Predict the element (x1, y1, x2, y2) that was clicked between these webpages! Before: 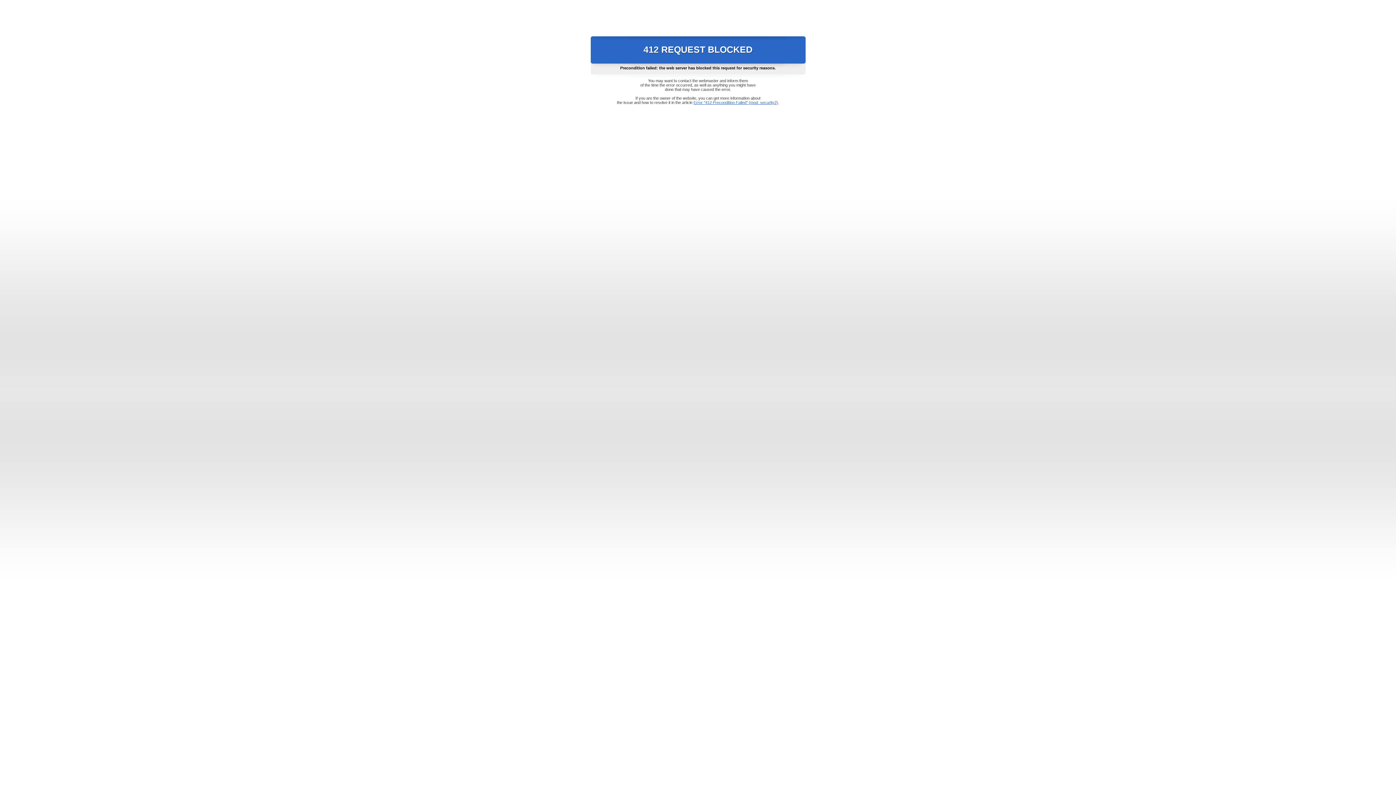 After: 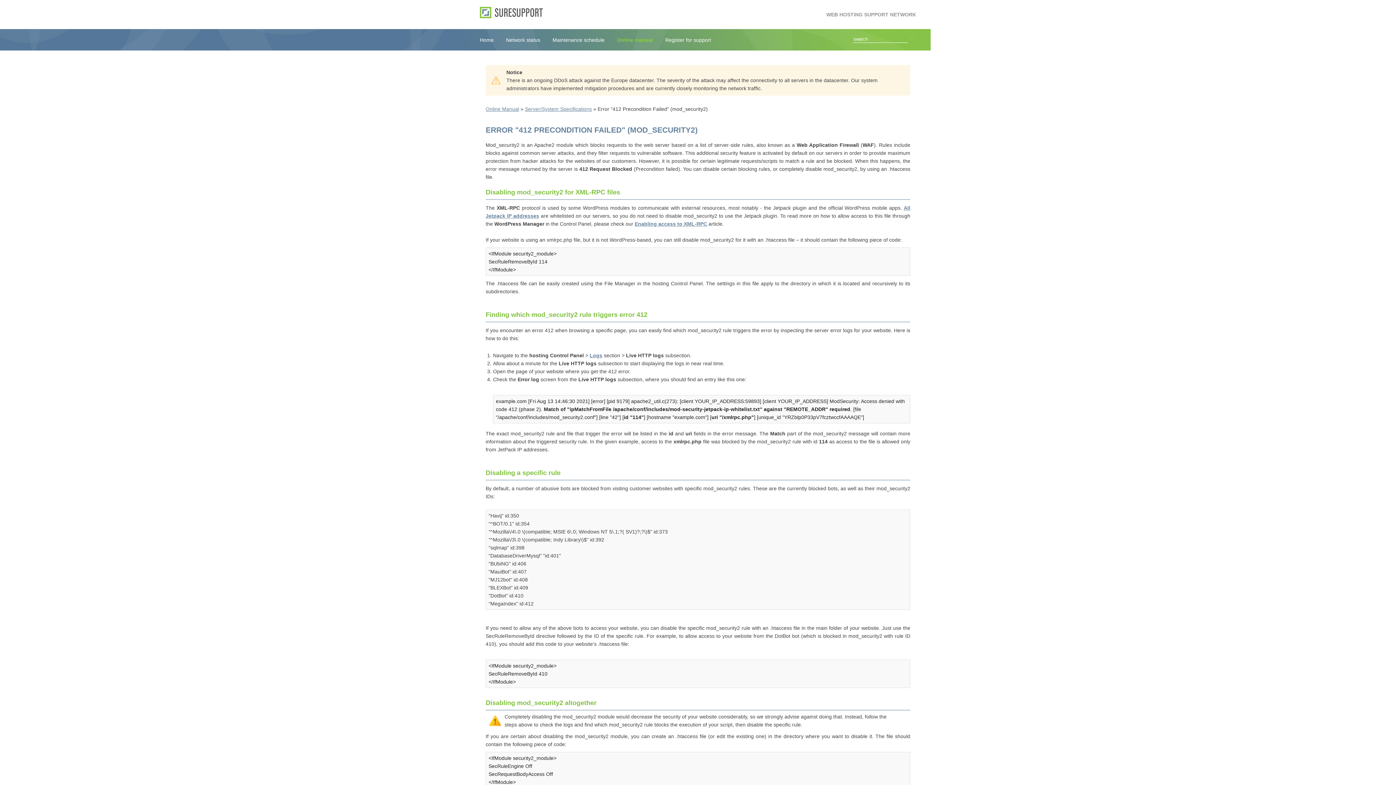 Action: label: Error "412 Precondition Failed" (mod_security2) bbox: (693, 100, 778, 104)